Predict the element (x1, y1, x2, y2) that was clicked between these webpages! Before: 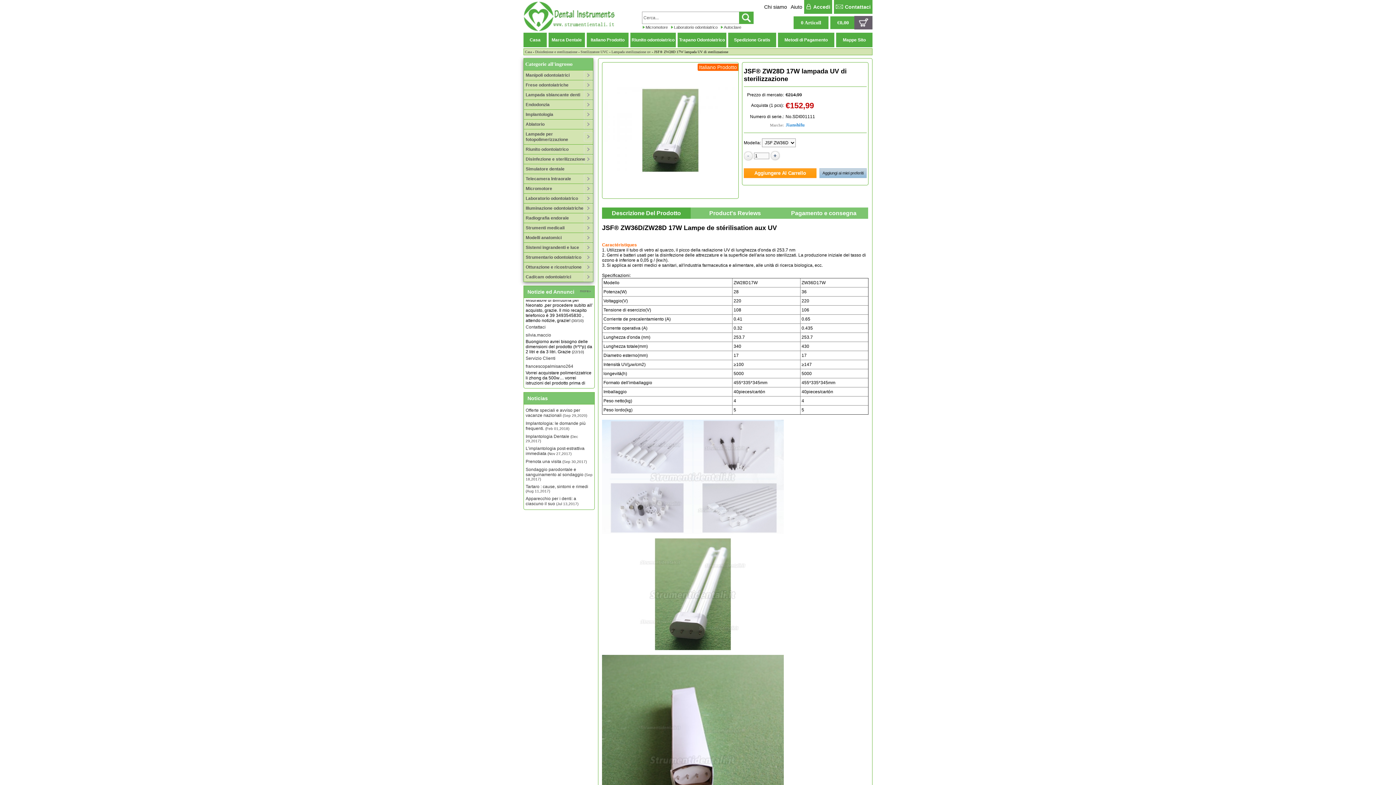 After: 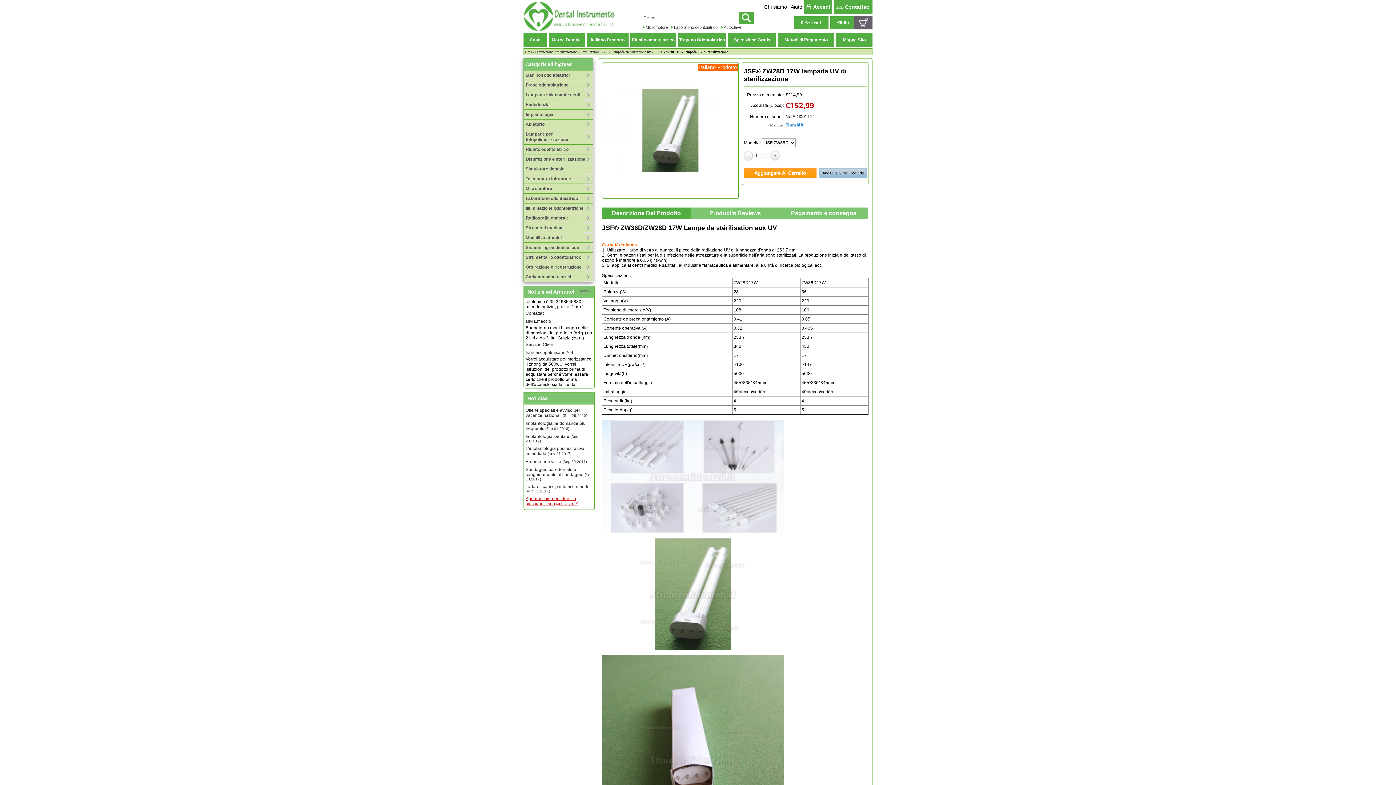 Action: label: Apparecchio per i denti: a ciascuno il suo (Jul 13,2017) bbox: (525, 494, 592, 508)